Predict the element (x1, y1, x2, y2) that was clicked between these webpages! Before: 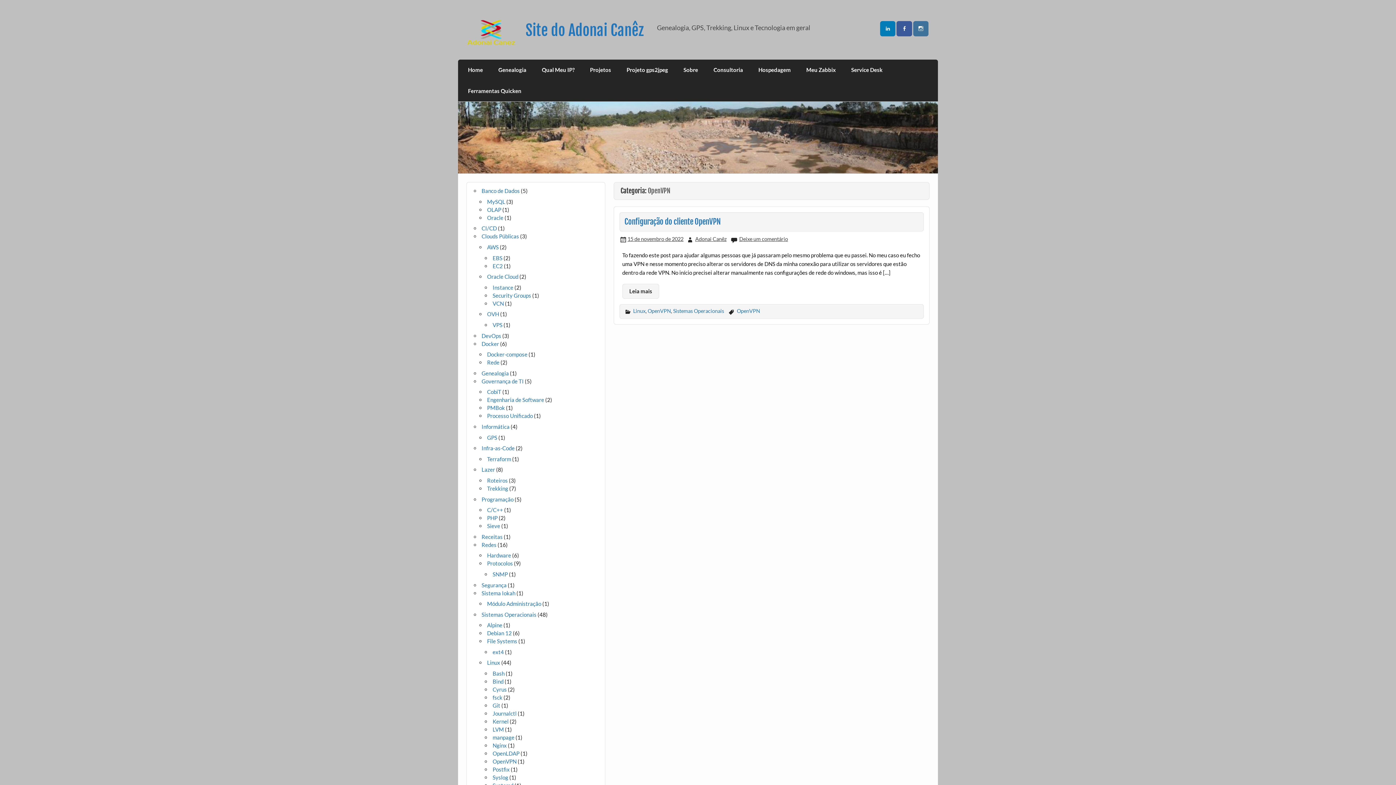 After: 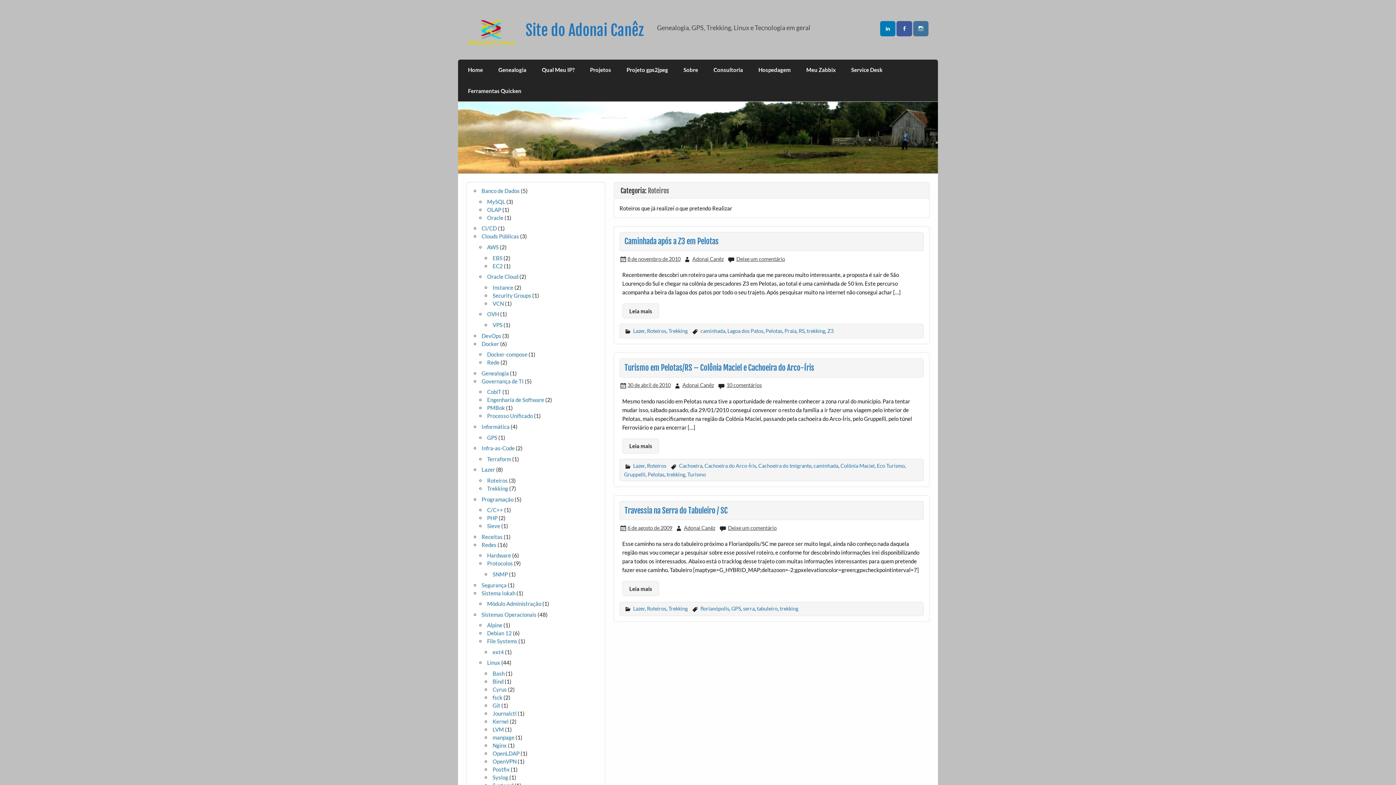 Action: label: Roteiros bbox: (487, 477, 507, 483)